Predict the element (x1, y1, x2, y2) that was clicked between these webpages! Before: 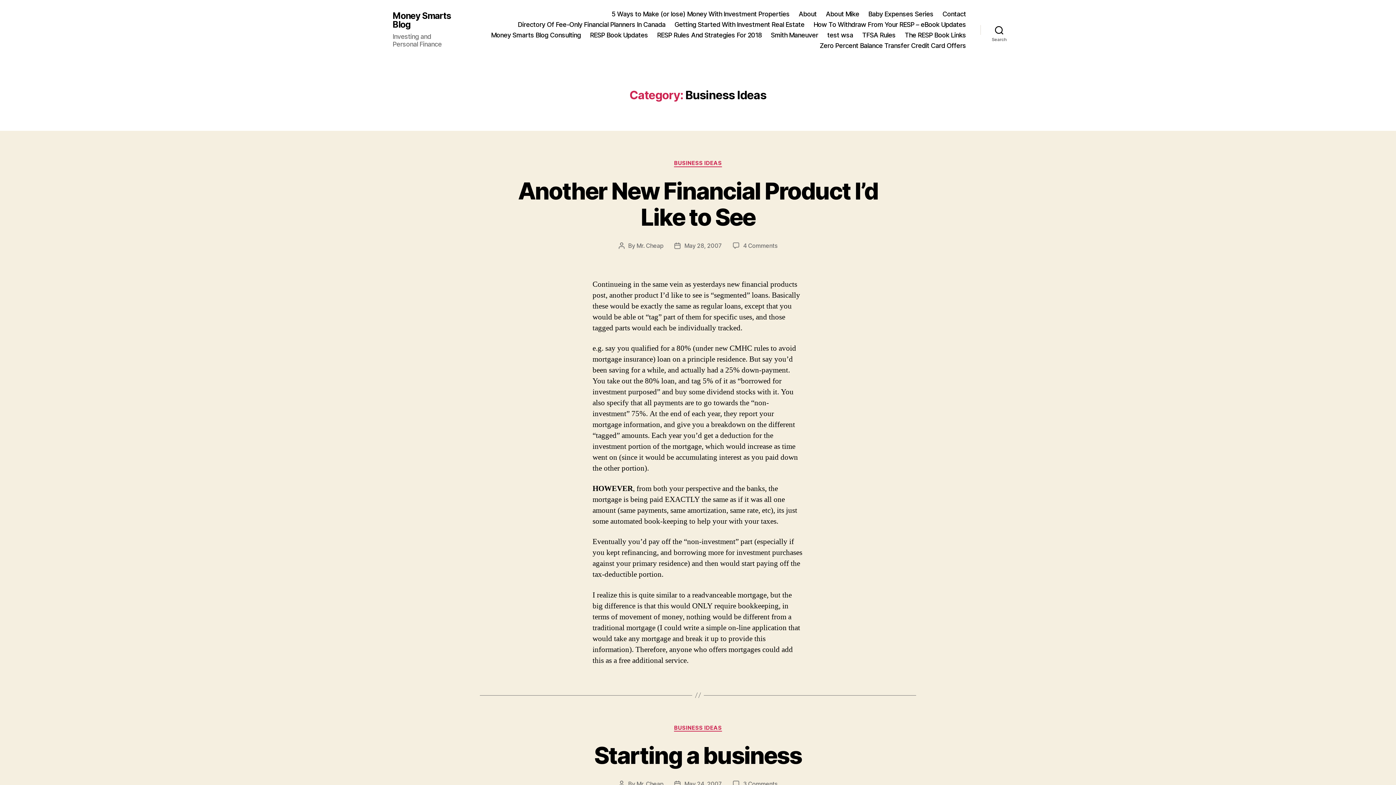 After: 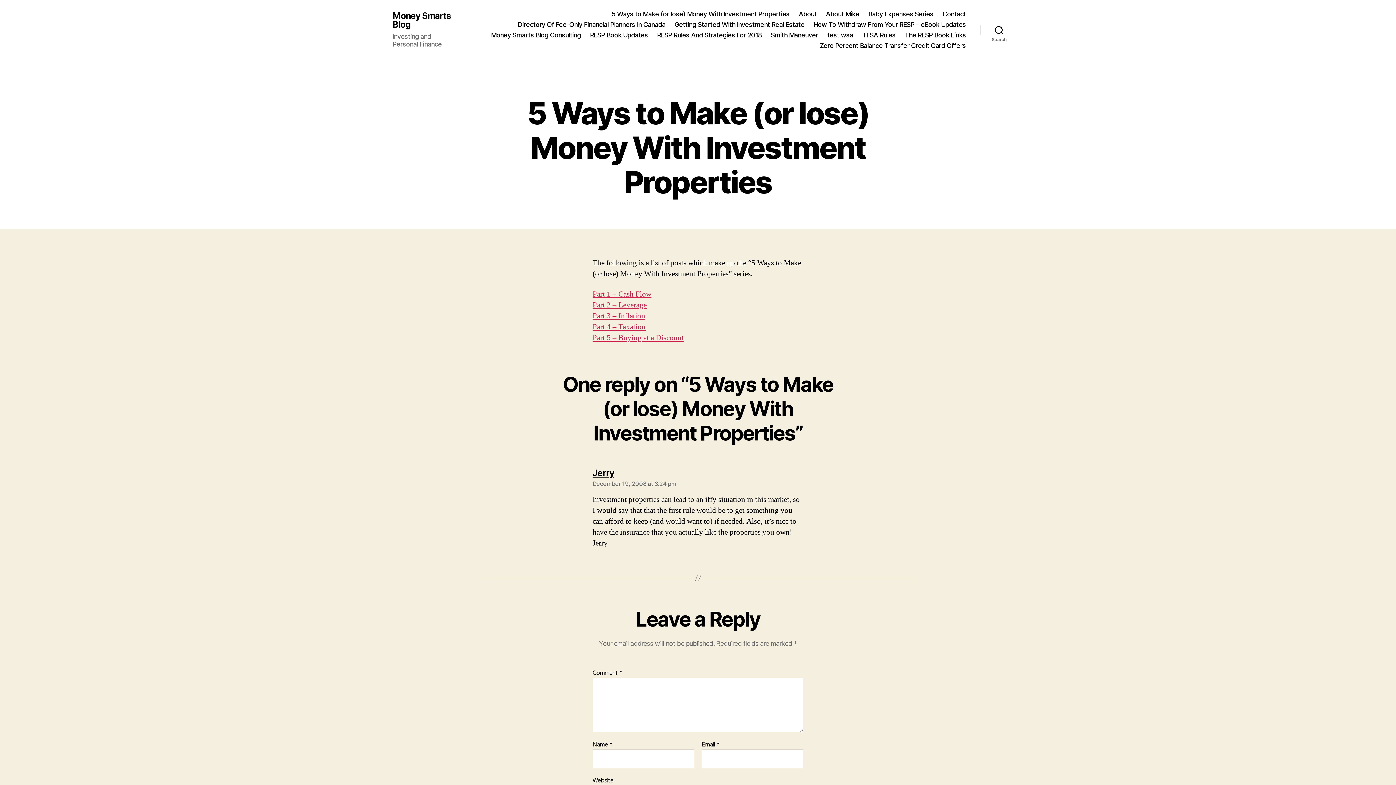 Action: label: 5 Ways to Make (or lose) Money With Investment Properties bbox: (611, 10, 789, 17)